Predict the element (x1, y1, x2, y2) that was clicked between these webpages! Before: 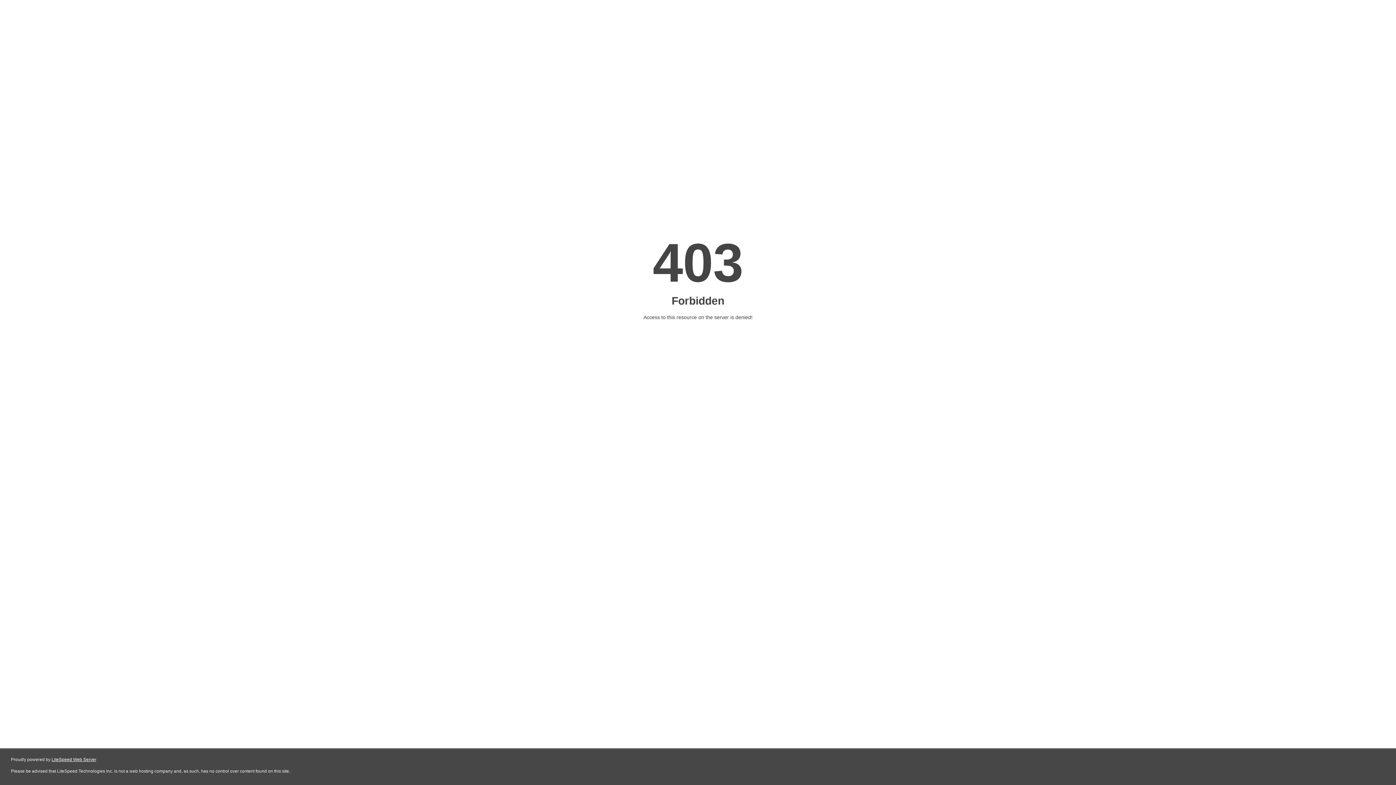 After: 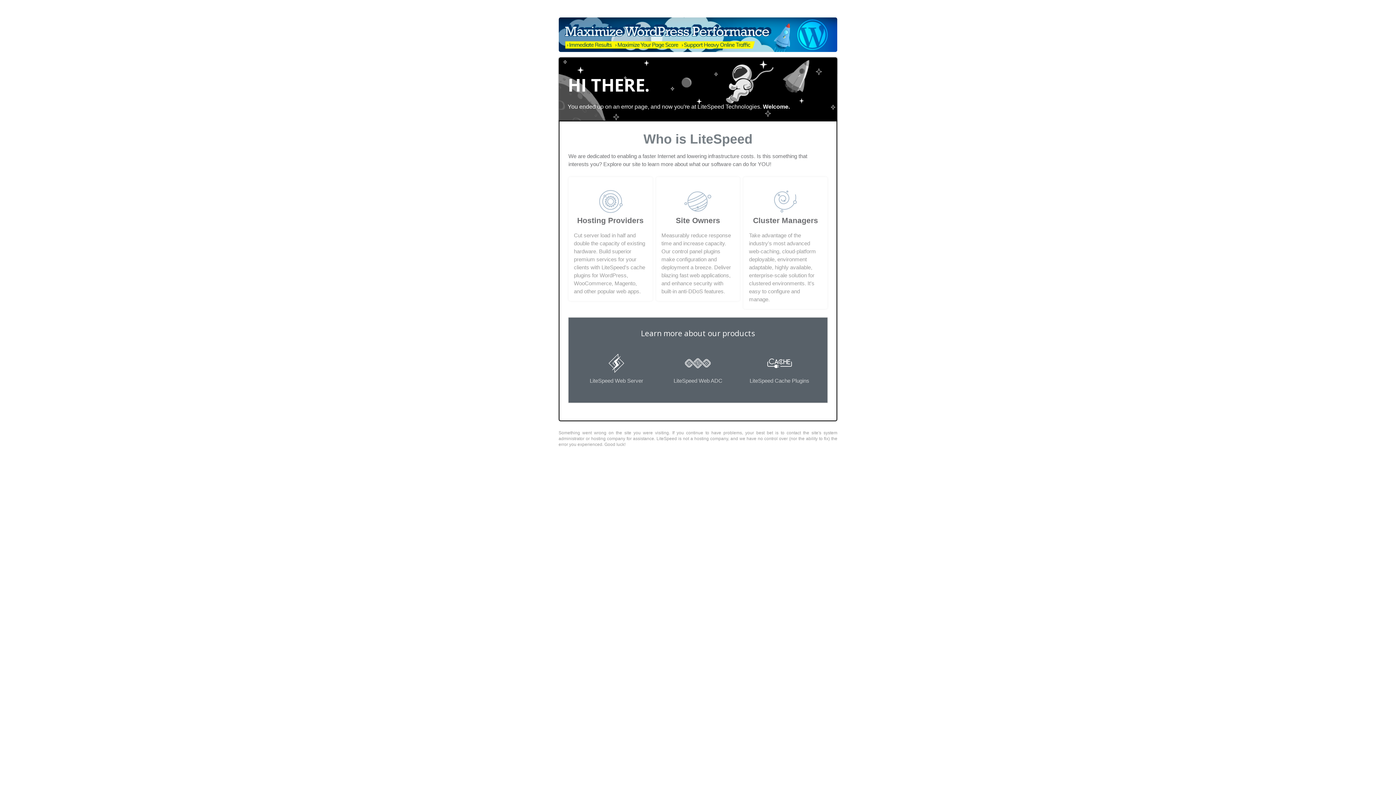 Action: bbox: (51, 757, 96, 762) label: LiteSpeed Web Server